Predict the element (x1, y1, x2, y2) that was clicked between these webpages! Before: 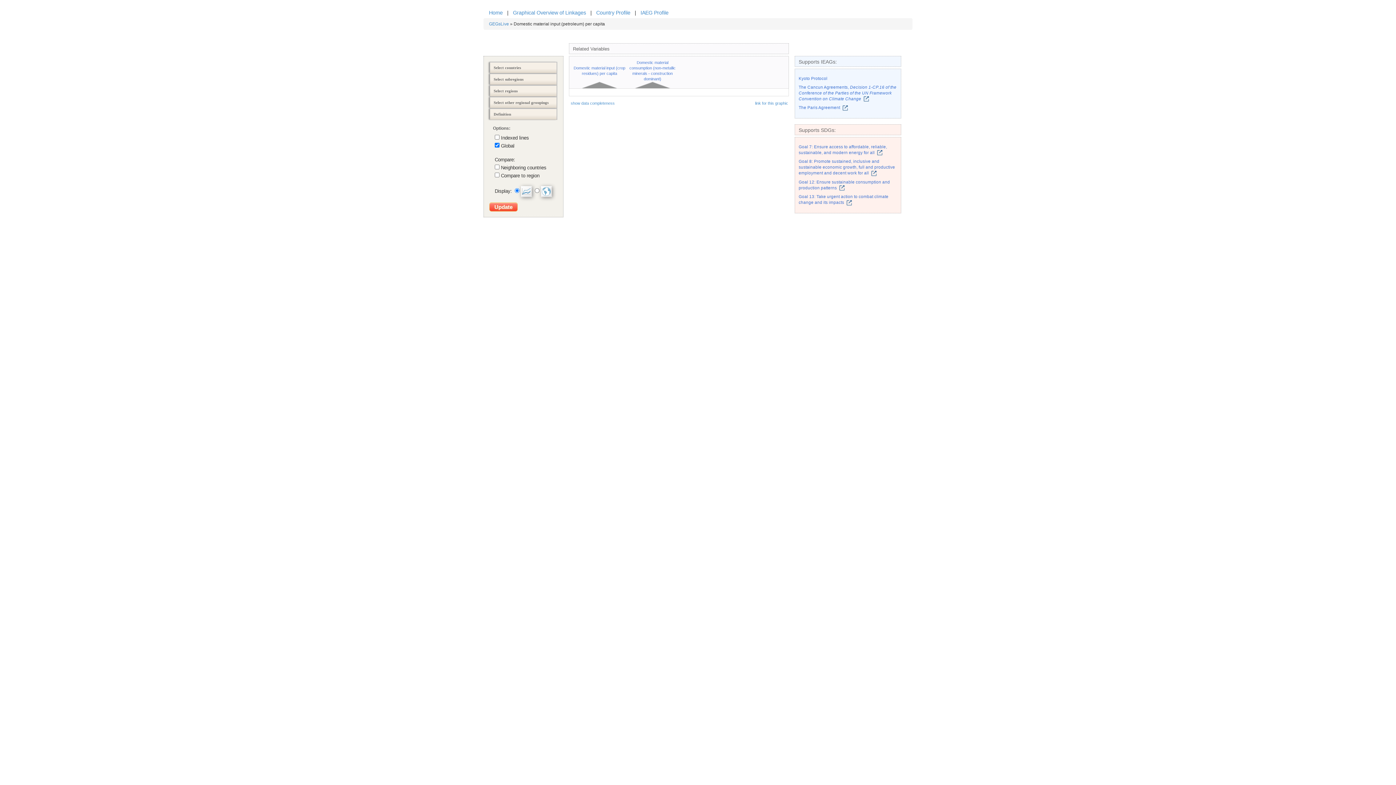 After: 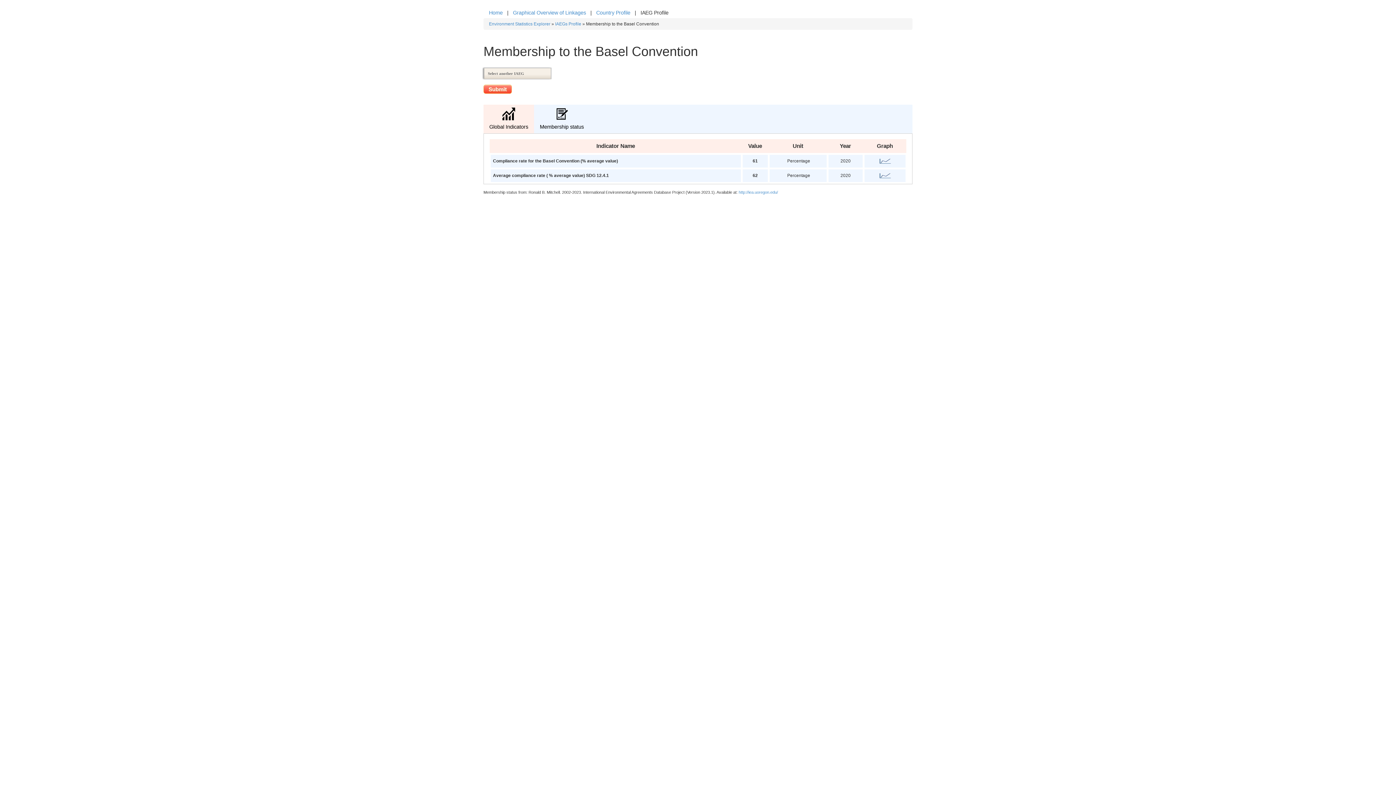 Action: label: IAEG Profile bbox: (640, 9, 668, 15)